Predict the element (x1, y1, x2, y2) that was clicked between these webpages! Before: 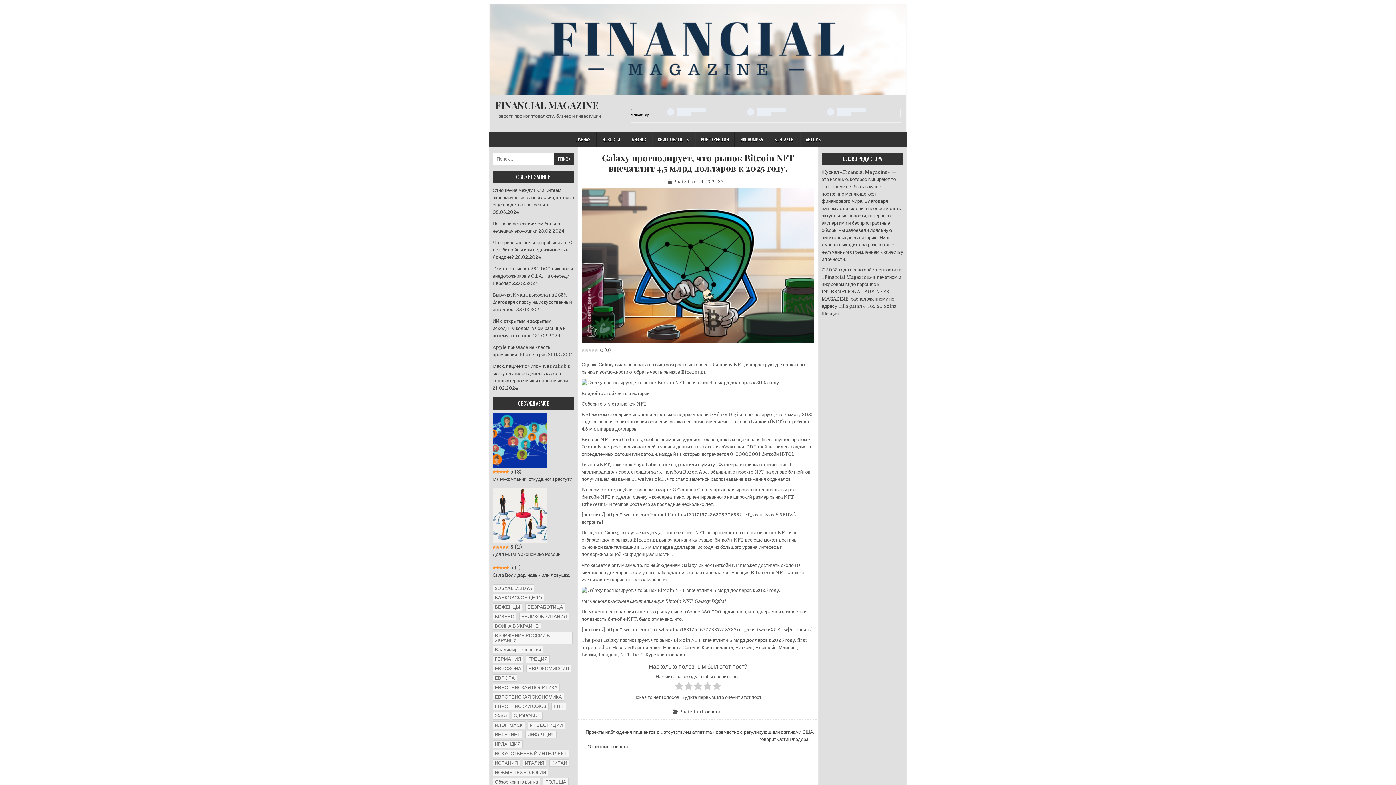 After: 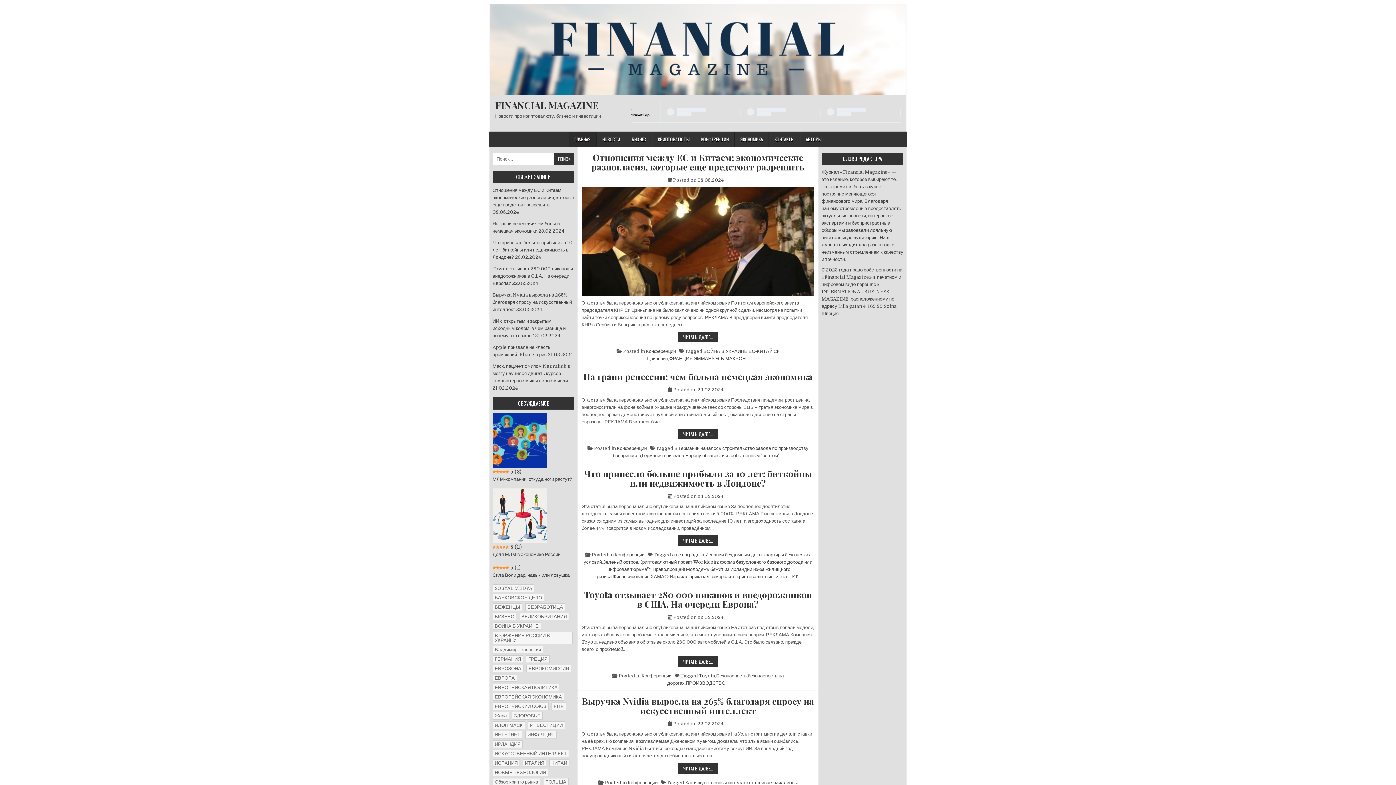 Action: bbox: (495, 98, 598, 111) label: FINANCIAL MAGAZINE